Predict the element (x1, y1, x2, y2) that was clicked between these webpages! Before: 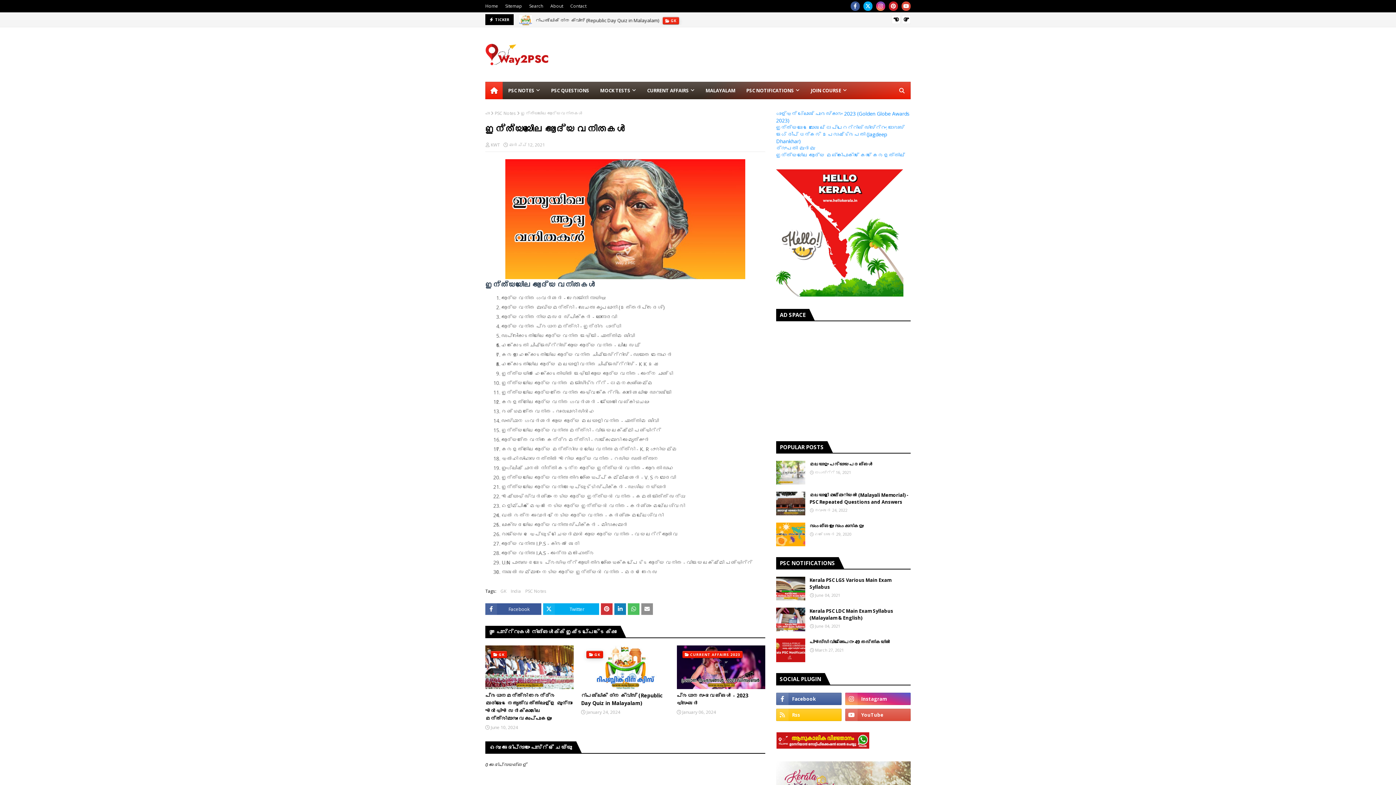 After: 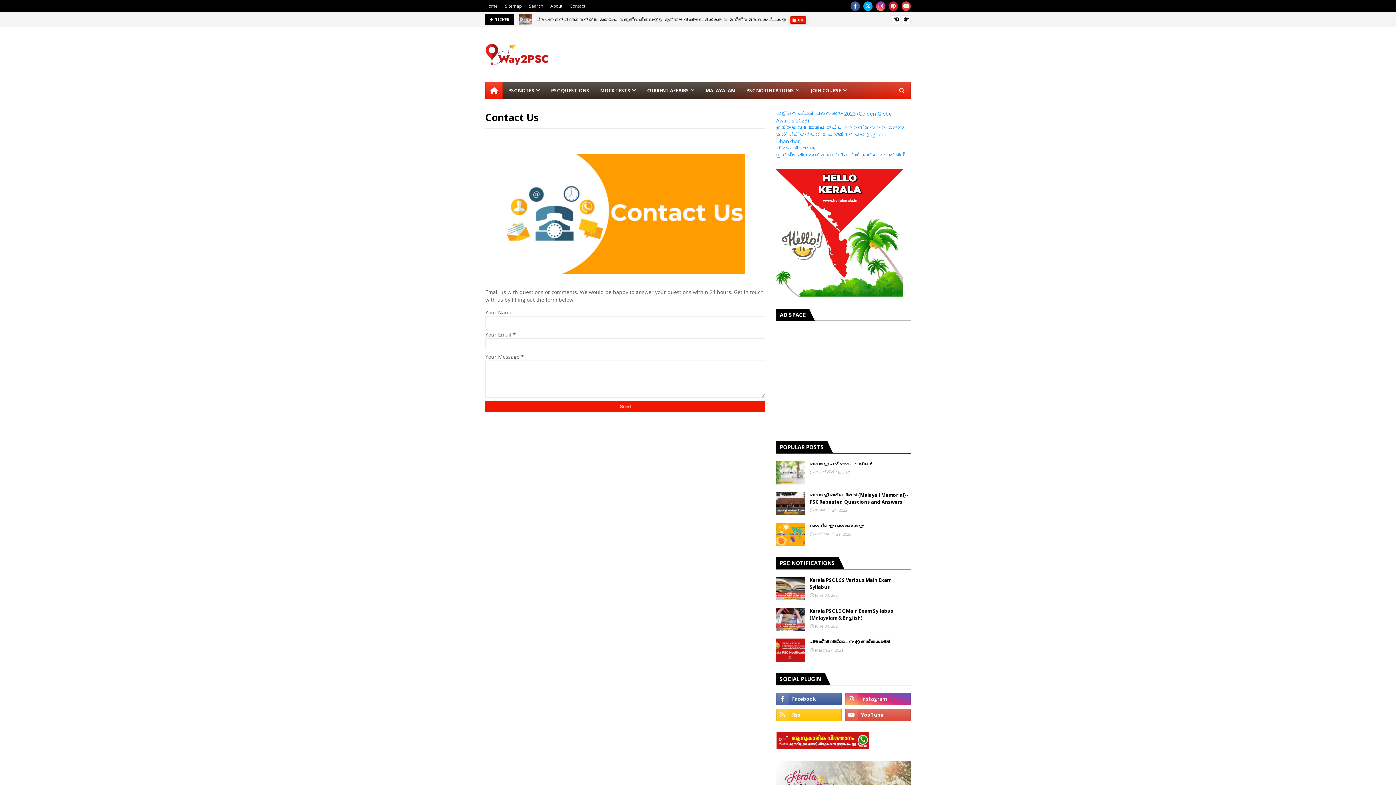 Action: label: Contact bbox: (568, 0, 588, 12)